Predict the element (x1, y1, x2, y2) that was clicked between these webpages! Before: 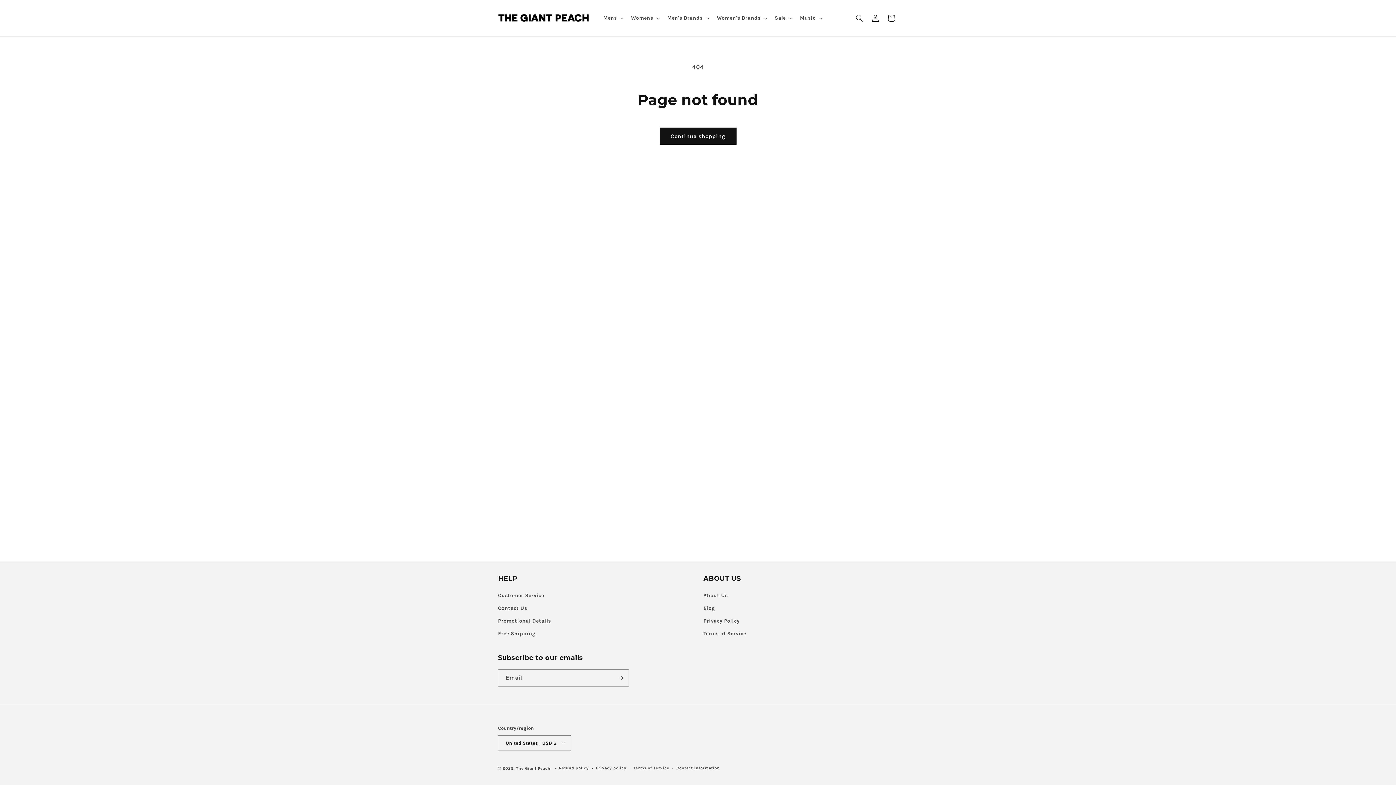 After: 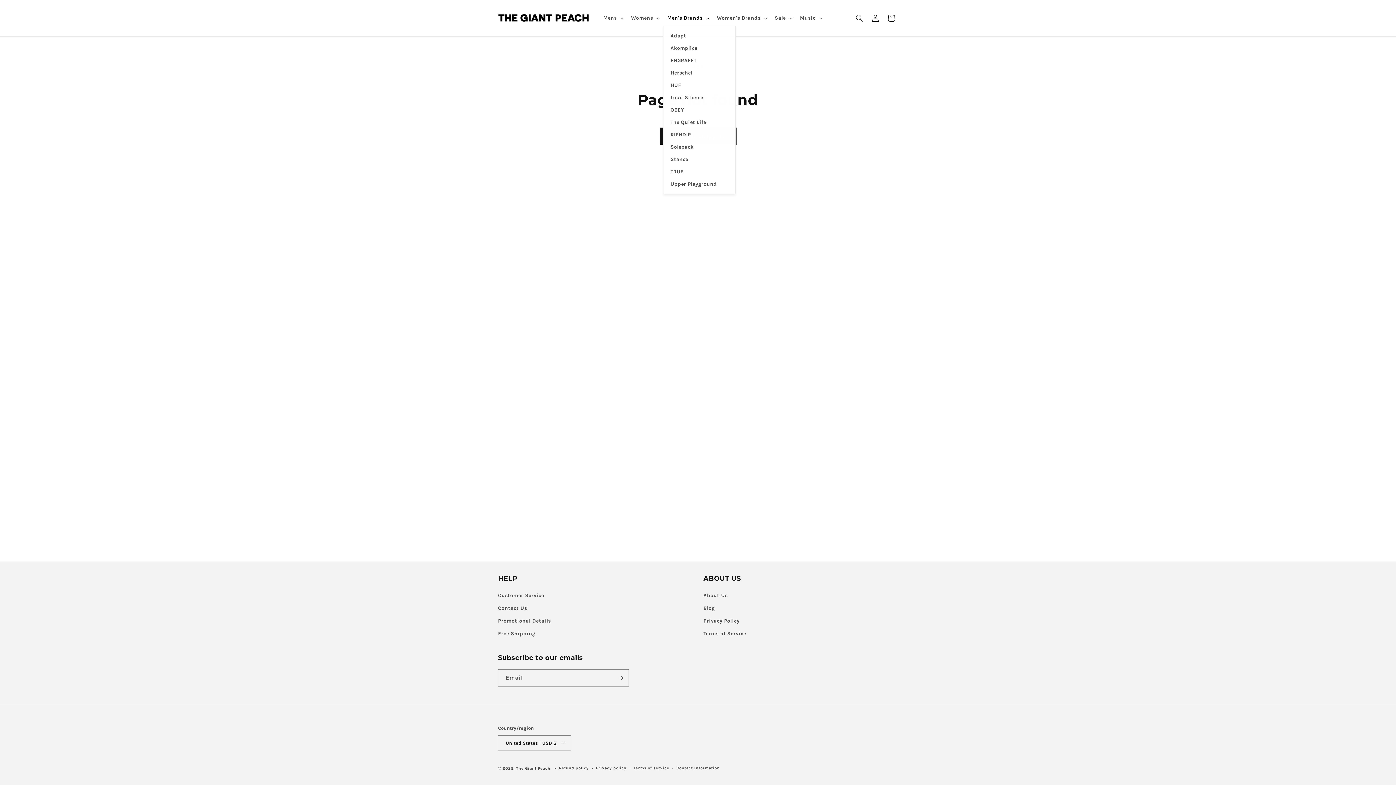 Action: label: Men's Brands bbox: (663, 10, 712, 25)